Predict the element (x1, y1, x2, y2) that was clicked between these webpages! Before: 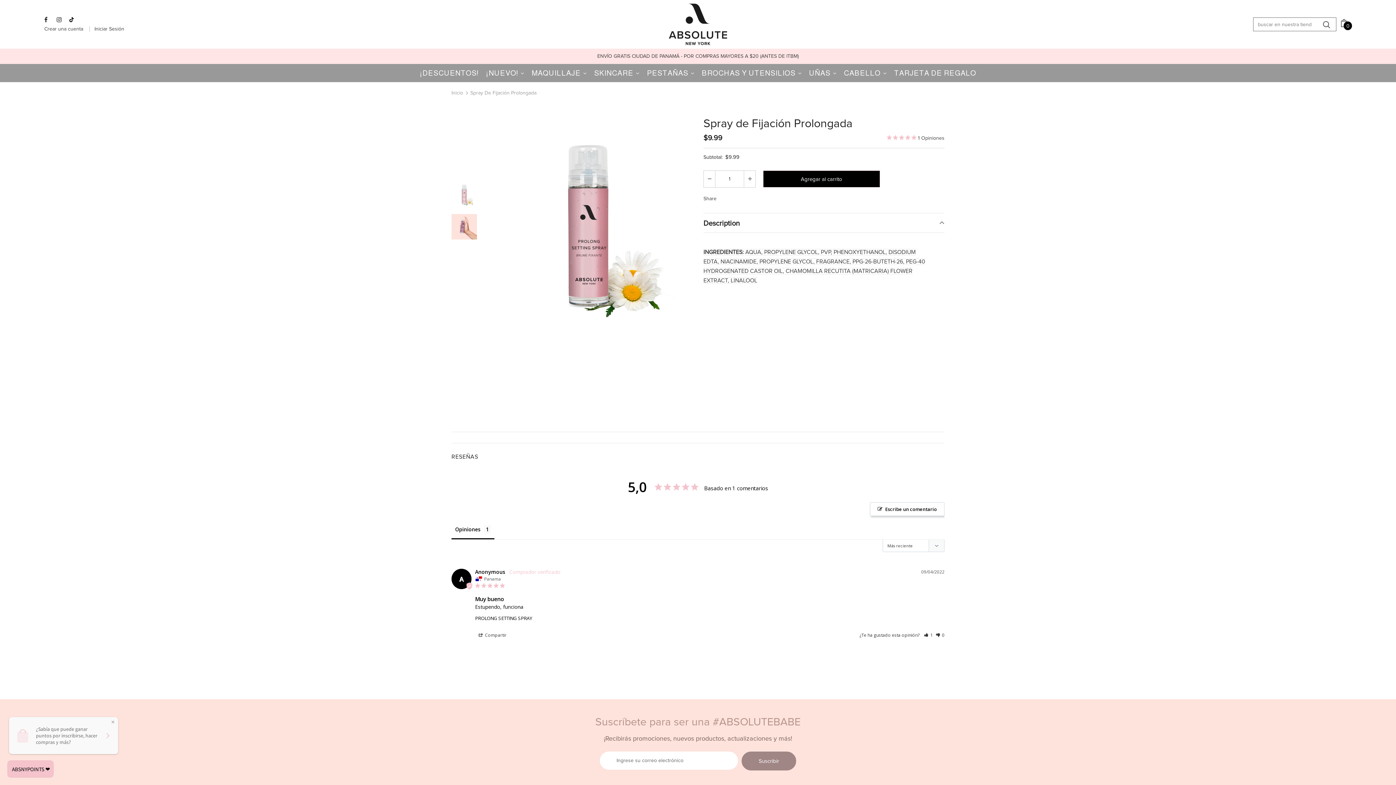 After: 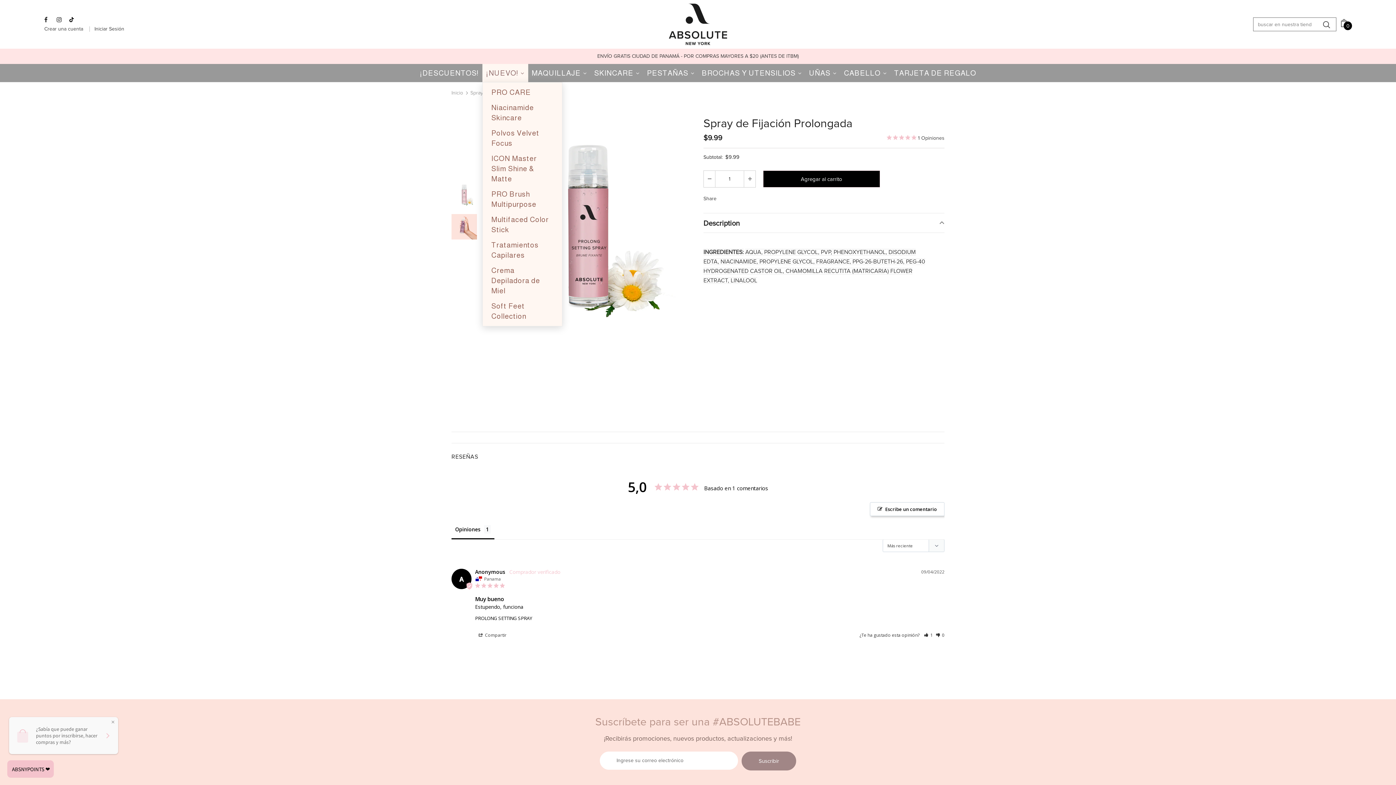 Action: label: ¡NUEVO! bbox: (482, 63, 528, 82)